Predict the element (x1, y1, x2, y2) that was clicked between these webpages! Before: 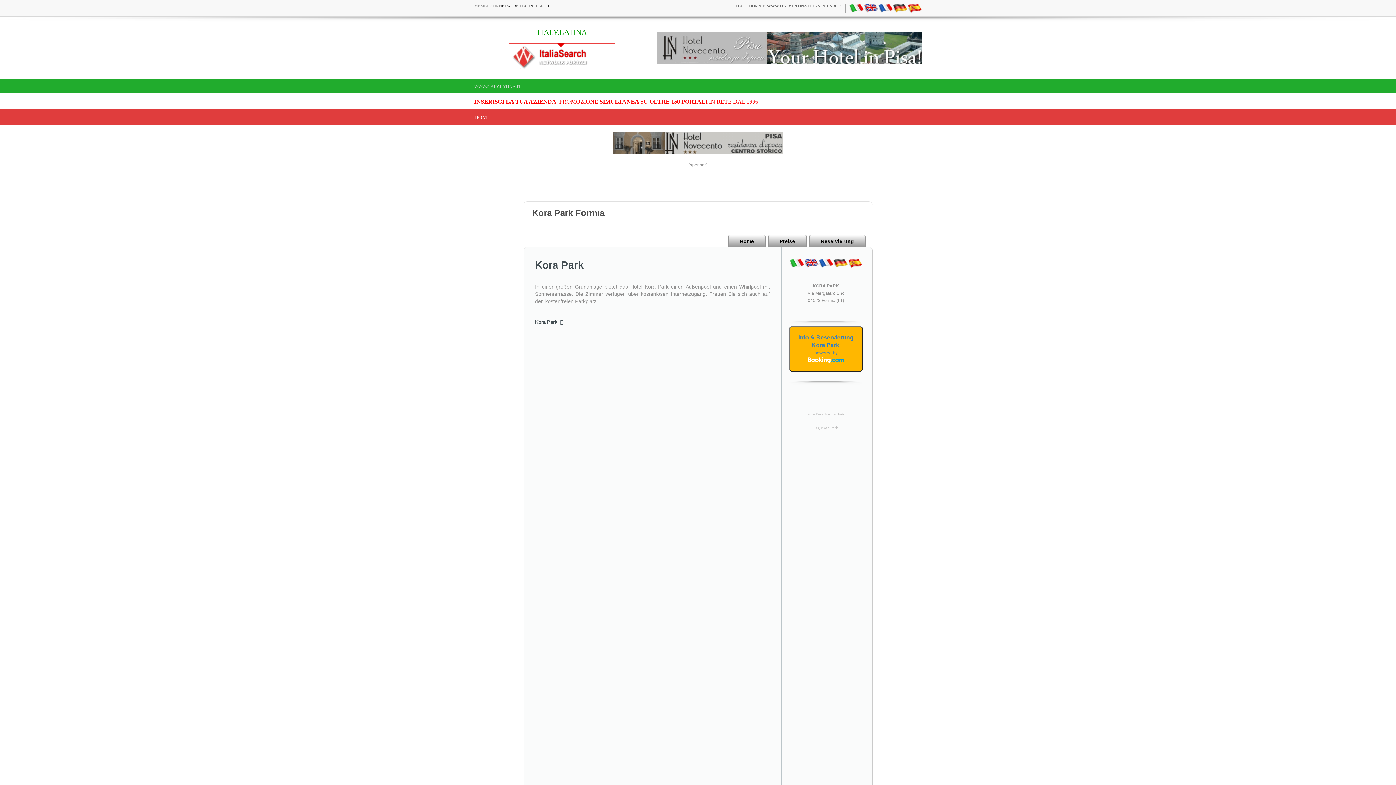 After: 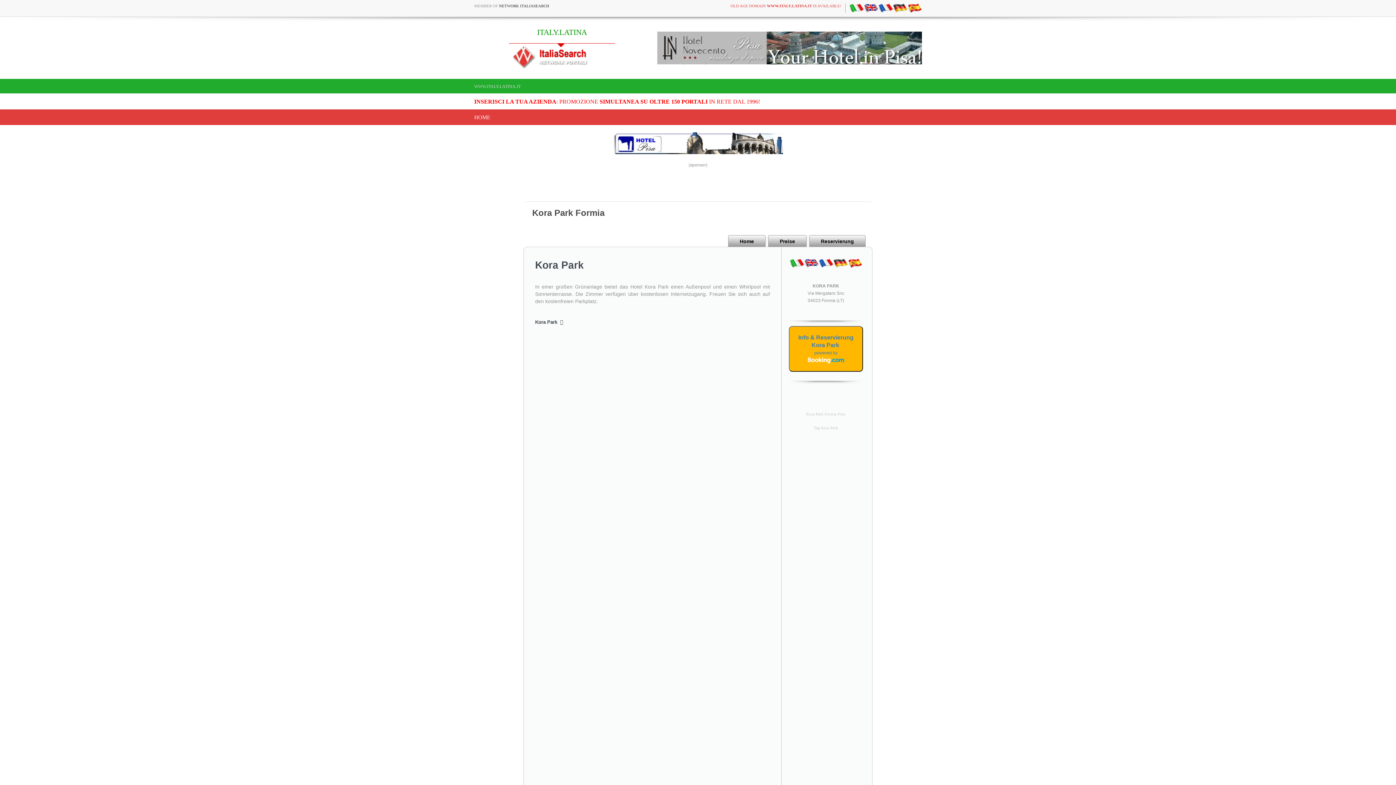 Action: bbox: (730, 3, 841, 8) label: OLD AGE DOMAIN WWW.ITALY.LATINA.IT IS AVAILABLE!